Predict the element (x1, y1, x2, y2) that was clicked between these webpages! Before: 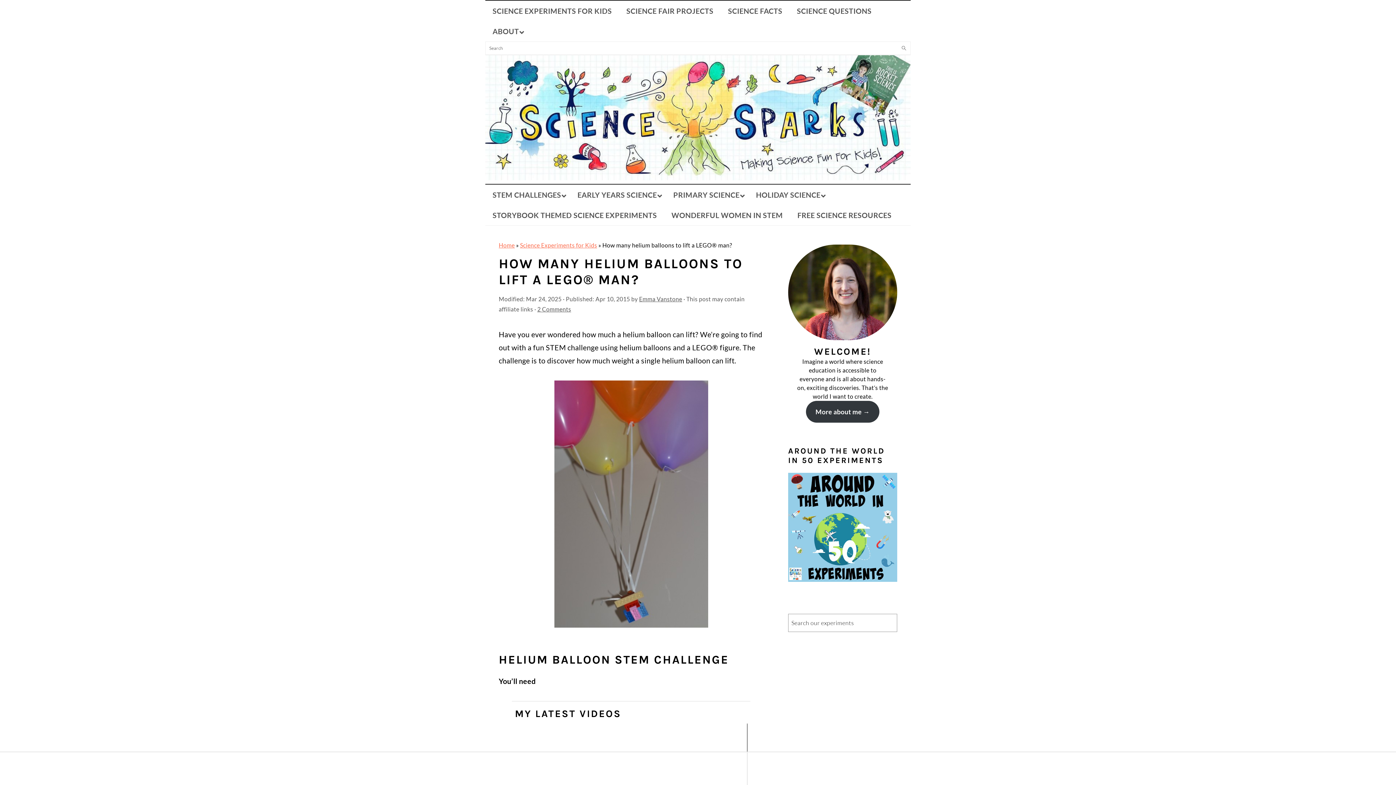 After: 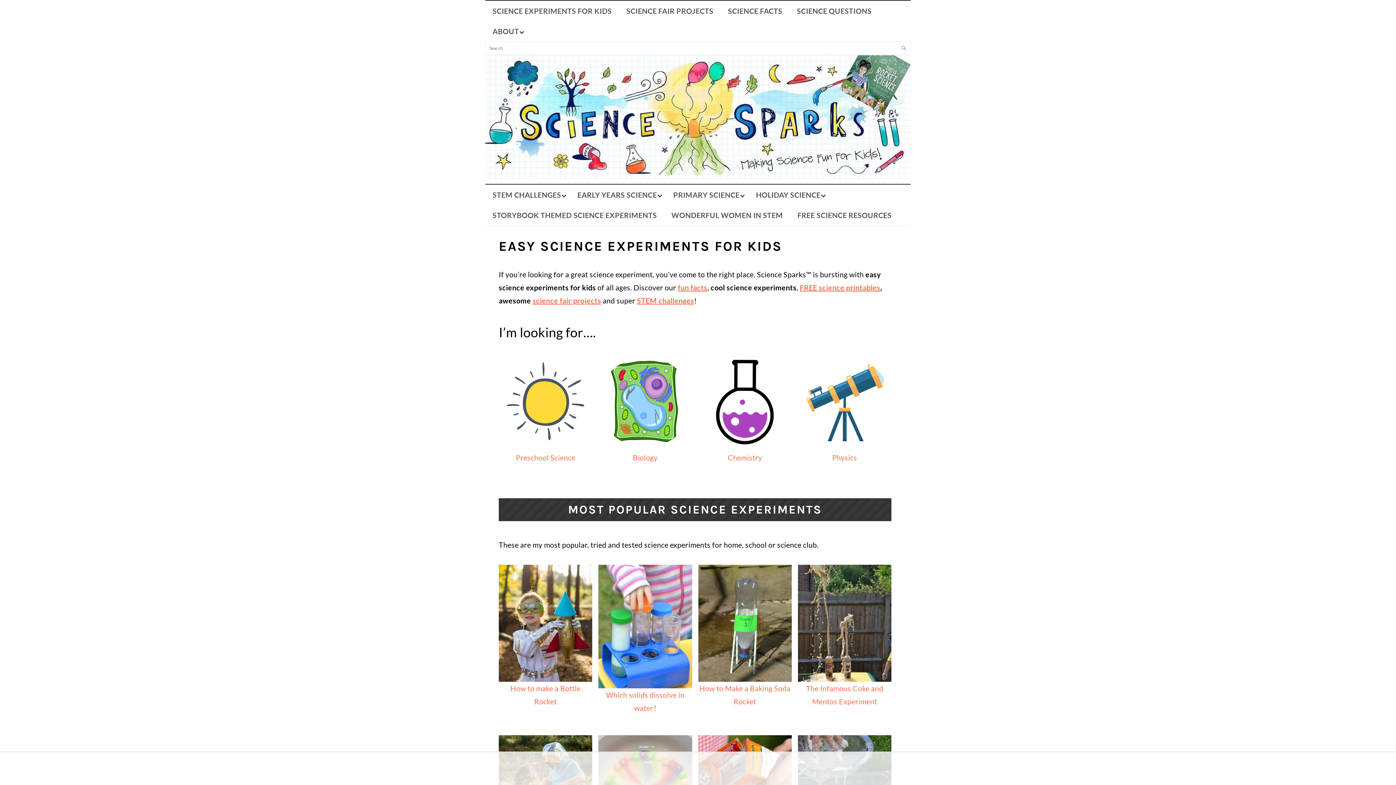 Action: label: Home bbox: (498, 241, 514, 248)